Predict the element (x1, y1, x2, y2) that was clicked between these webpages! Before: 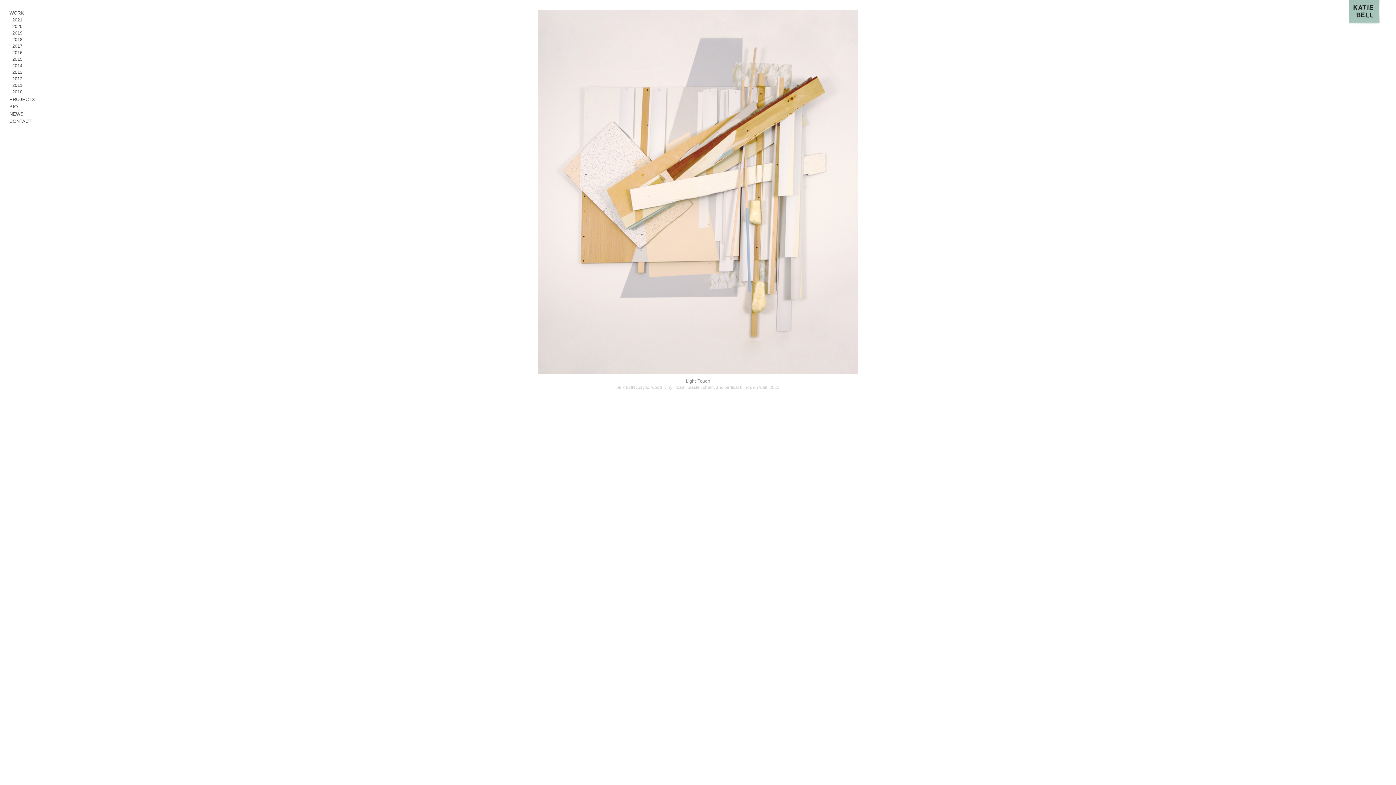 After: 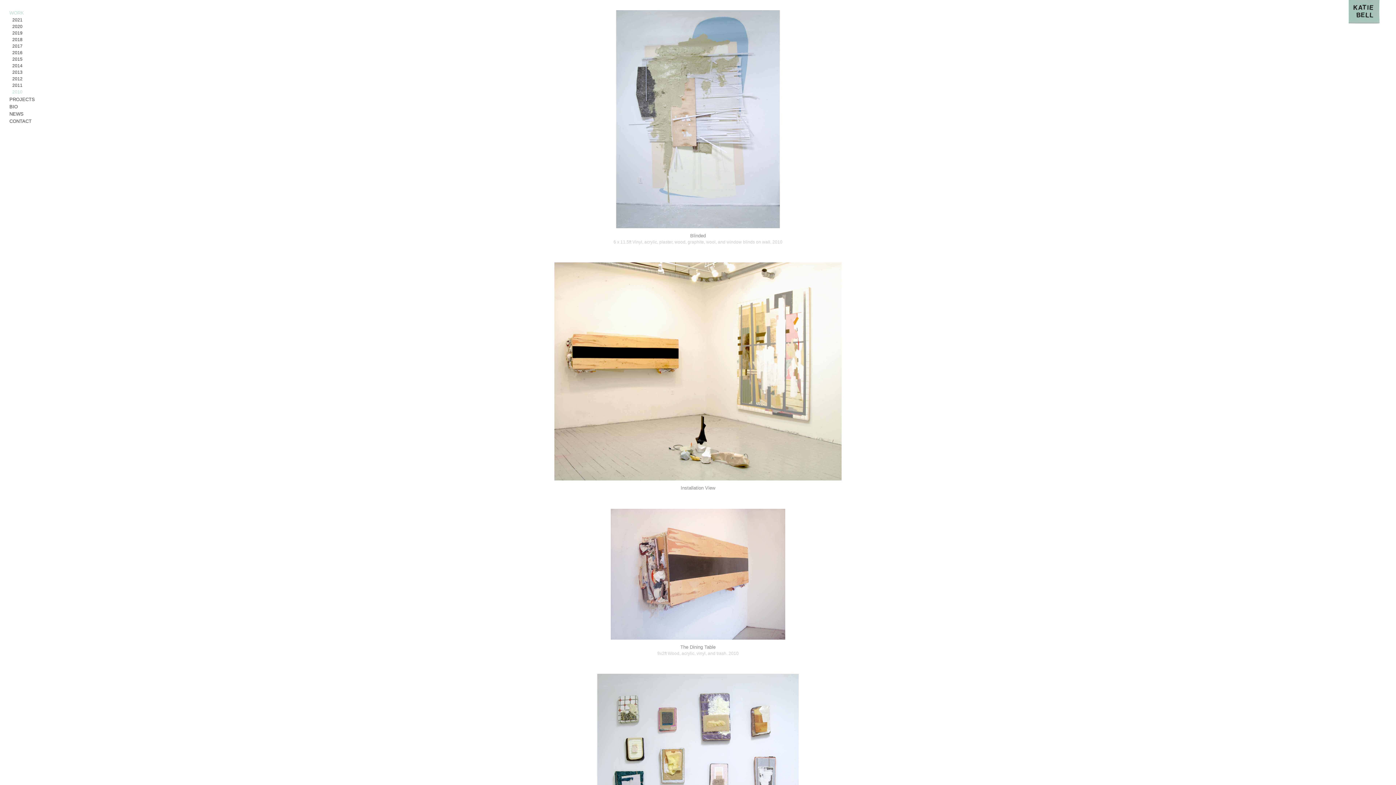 Action: label: 2010 bbox: (7, 88, 47, 96)